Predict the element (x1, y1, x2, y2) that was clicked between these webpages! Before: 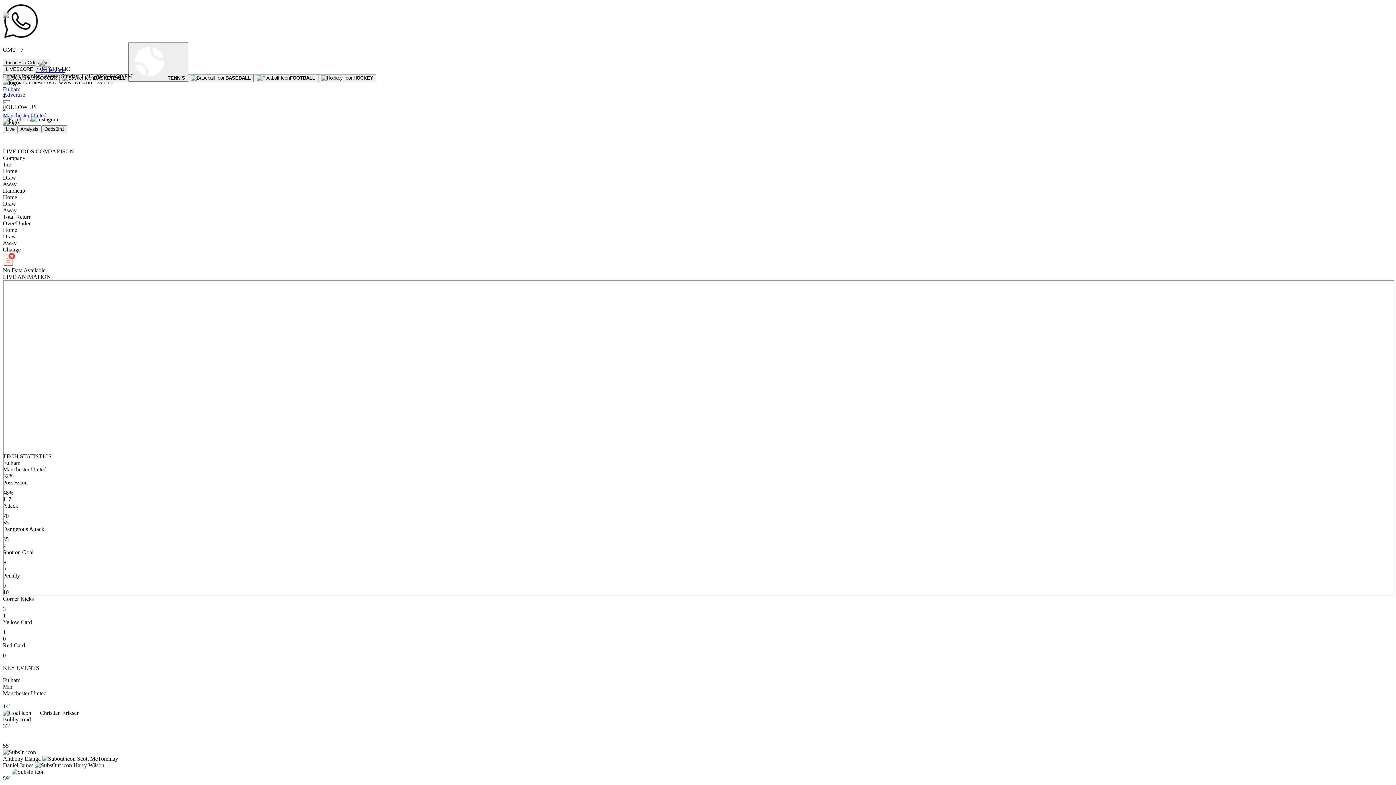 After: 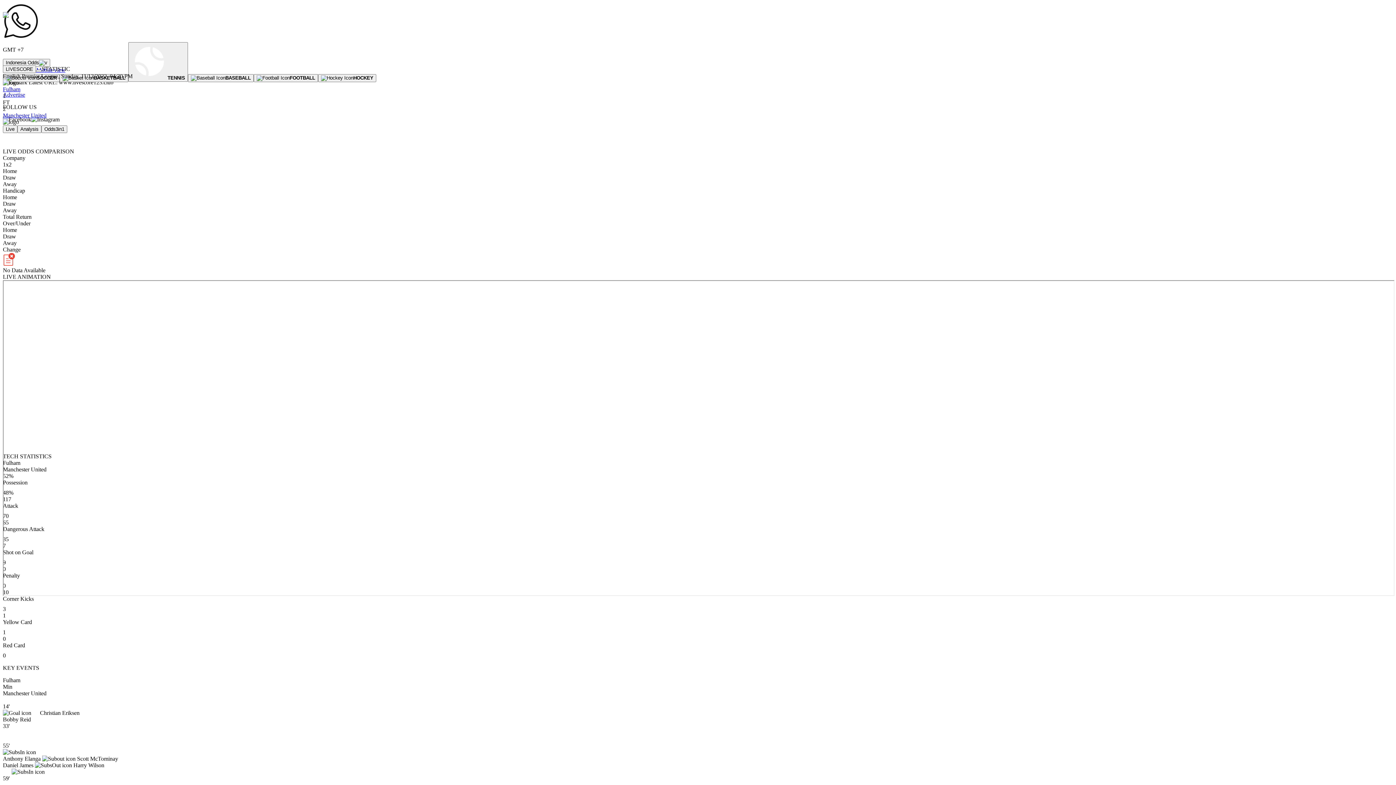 Action: label: Fulham bbox: (2, 86, 1393, 92)